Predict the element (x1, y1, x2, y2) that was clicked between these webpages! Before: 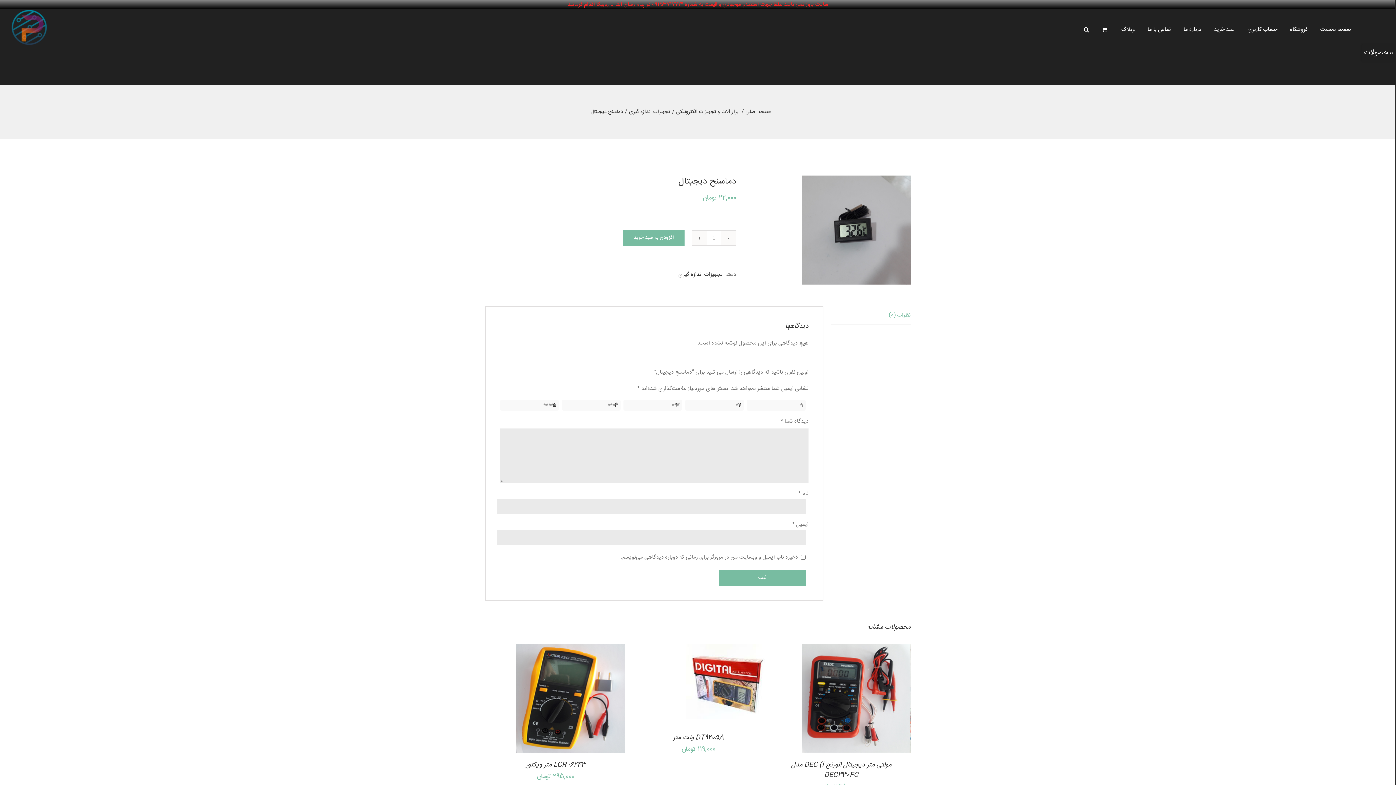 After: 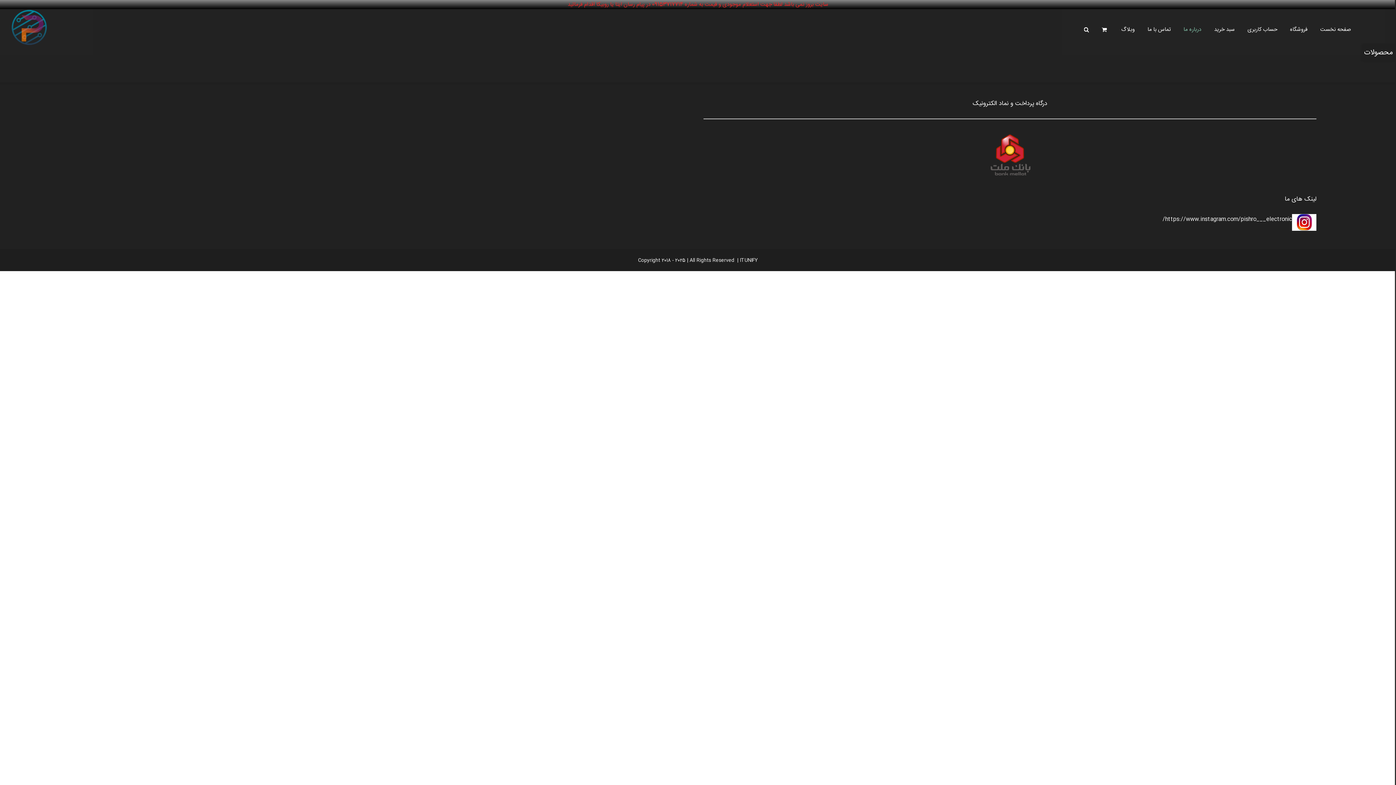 Action: label: درباره ما bbox: (1183, 9, 1201, 50)